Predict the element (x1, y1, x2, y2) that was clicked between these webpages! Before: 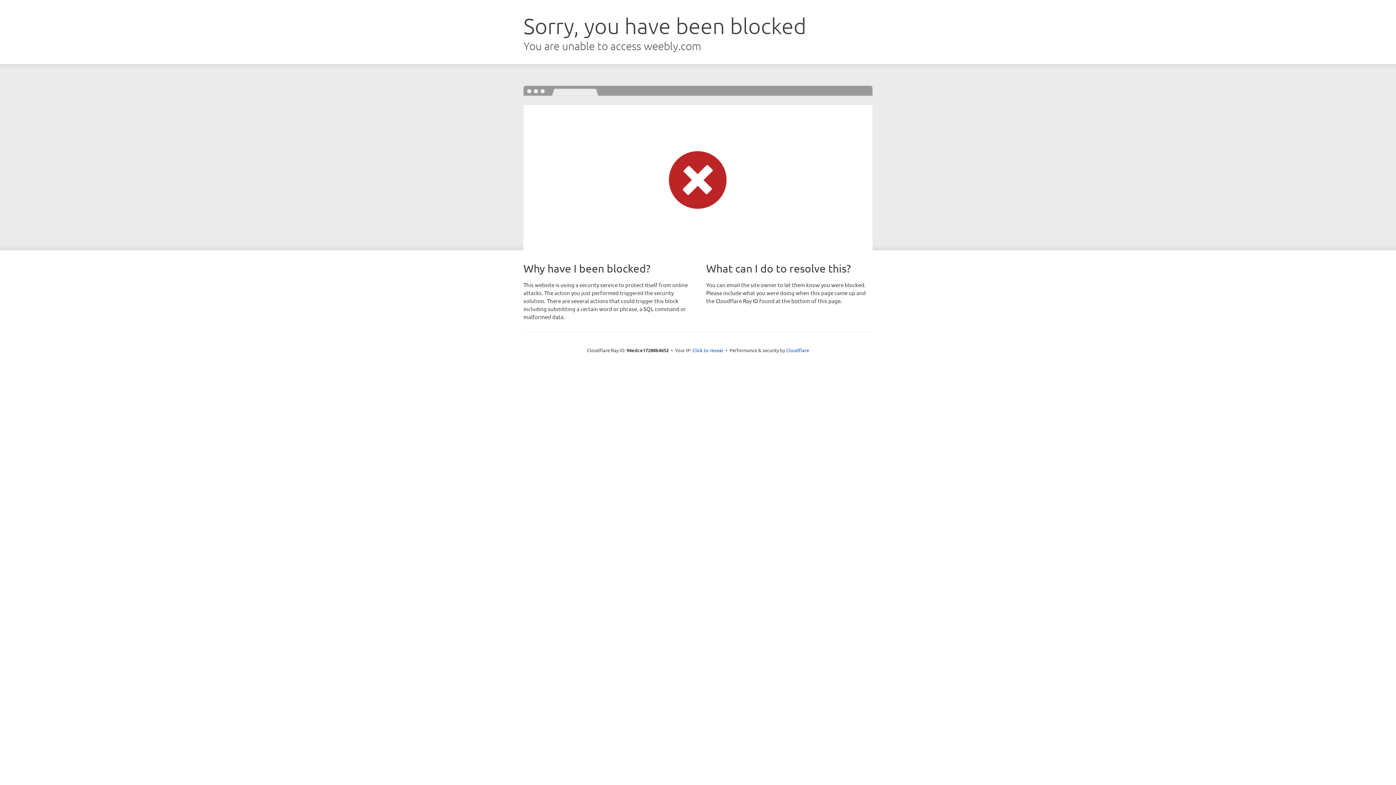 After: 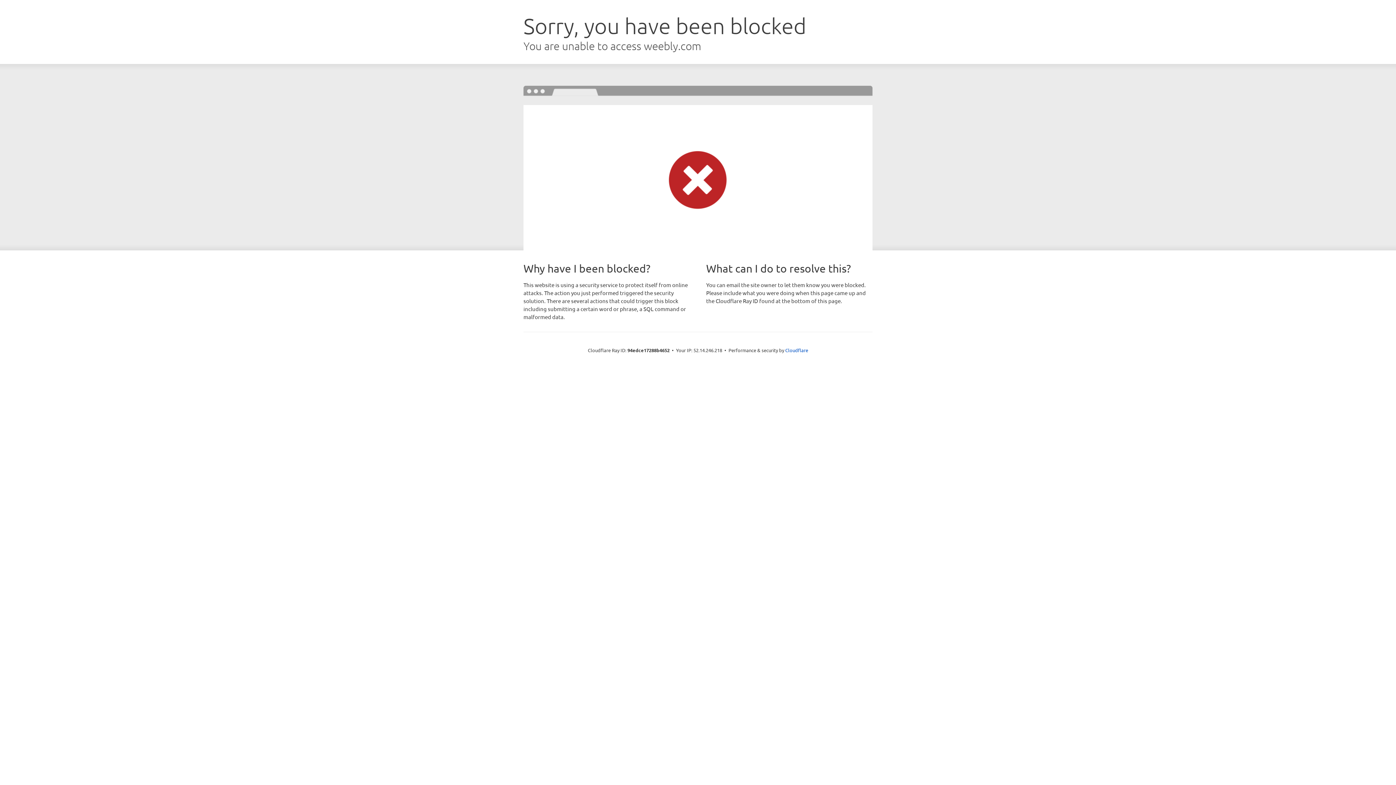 Action: label: Click to reveal bbox: (692, 346, 723, 353)